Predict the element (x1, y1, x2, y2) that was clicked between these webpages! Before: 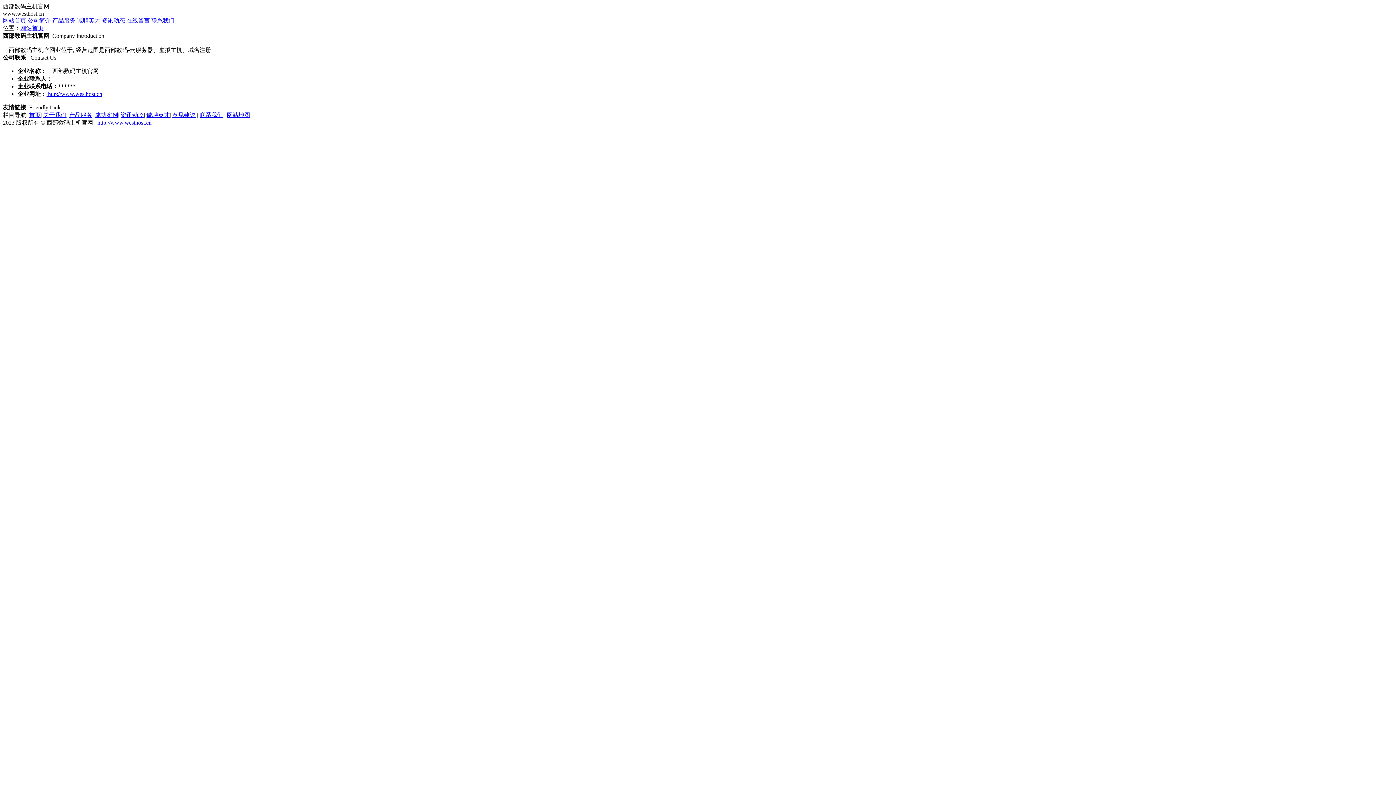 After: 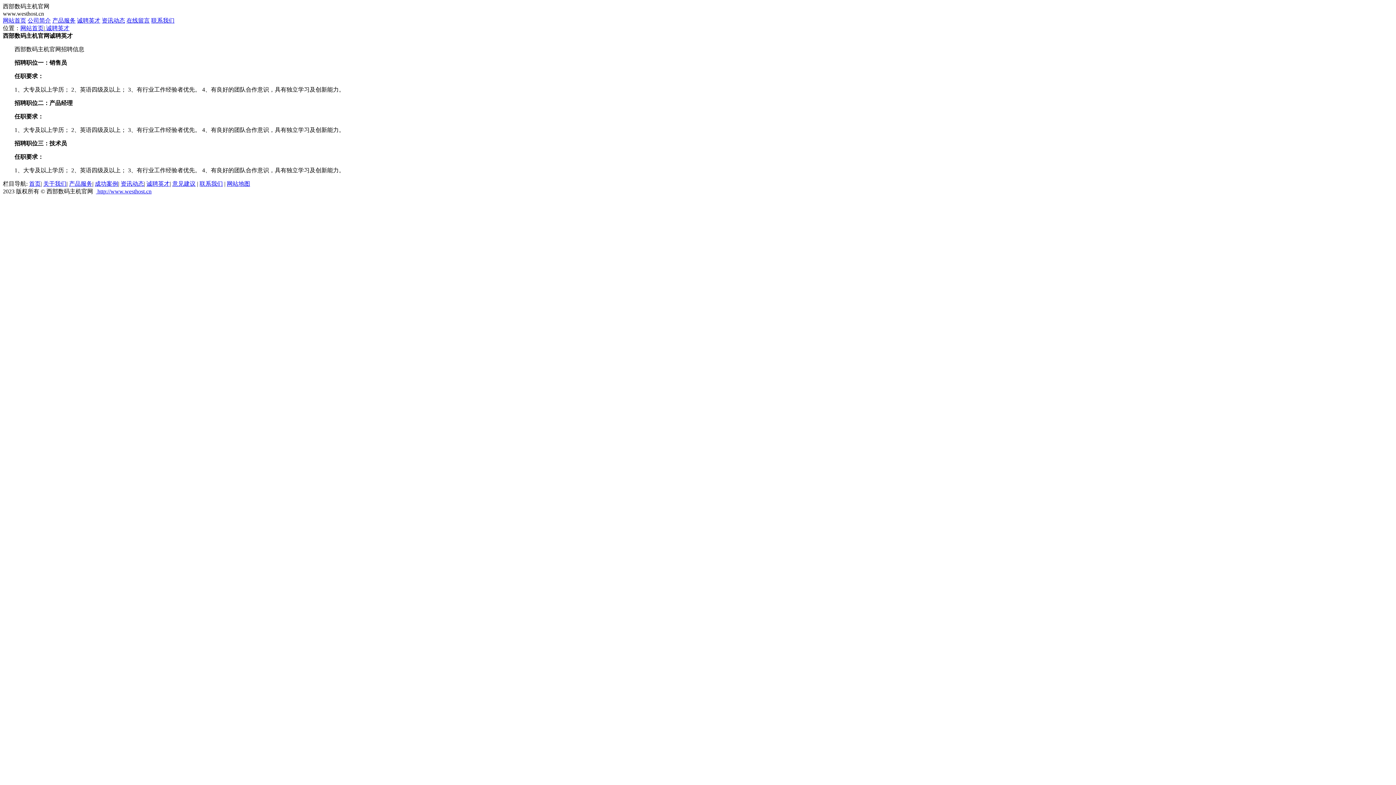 Action: label: 诚聘英才 bbox: (77, 17, 100, 23)